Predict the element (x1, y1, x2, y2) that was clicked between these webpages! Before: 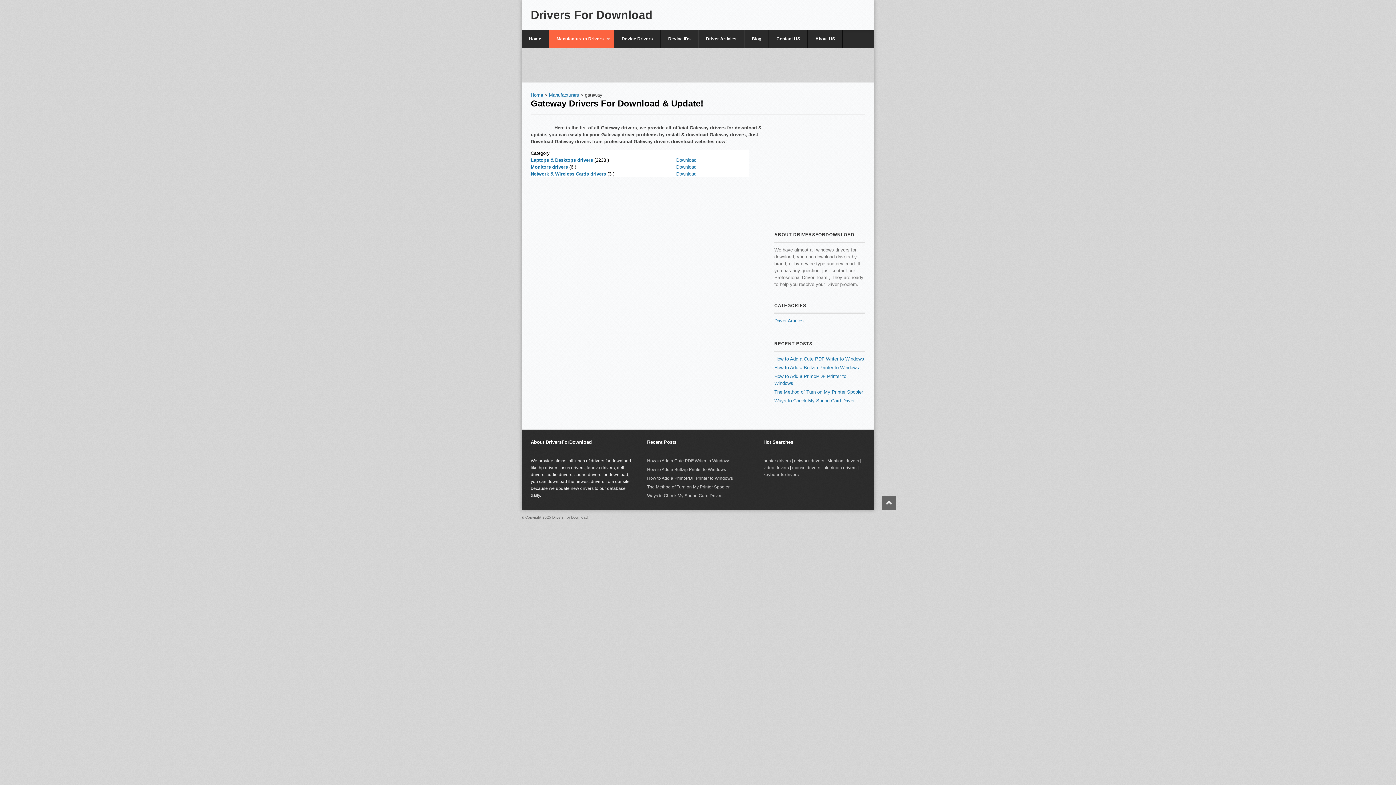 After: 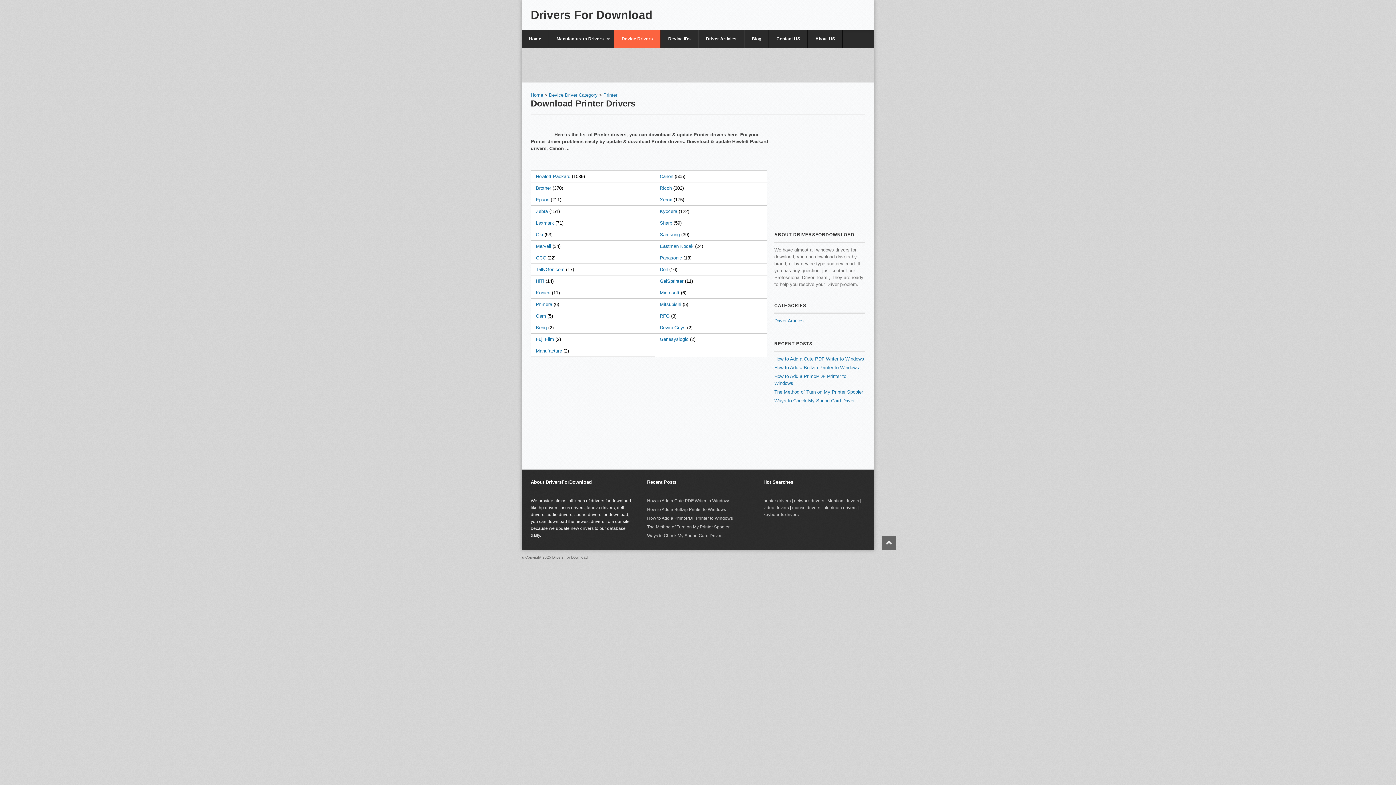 Action: label: printer drivers bbox: (763, 458, 790, 463)